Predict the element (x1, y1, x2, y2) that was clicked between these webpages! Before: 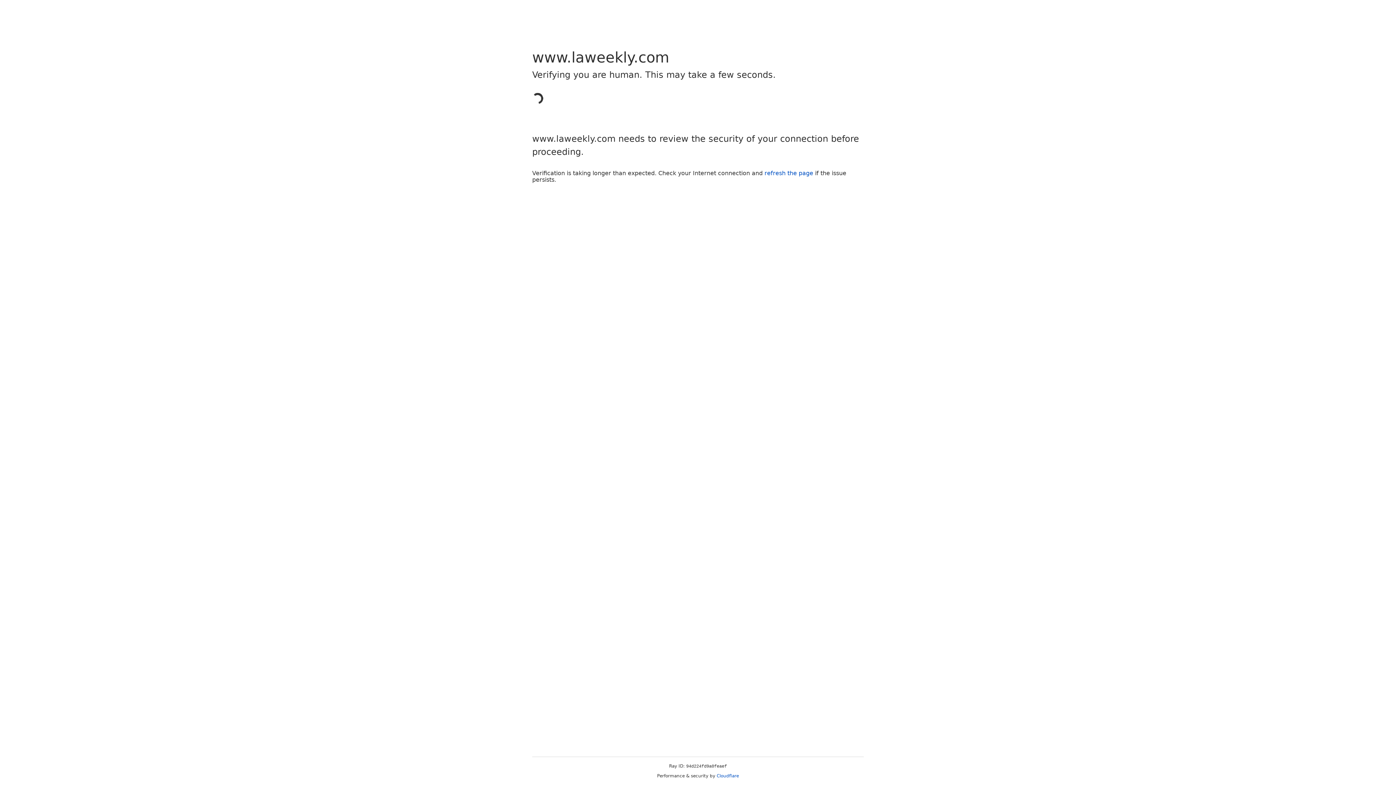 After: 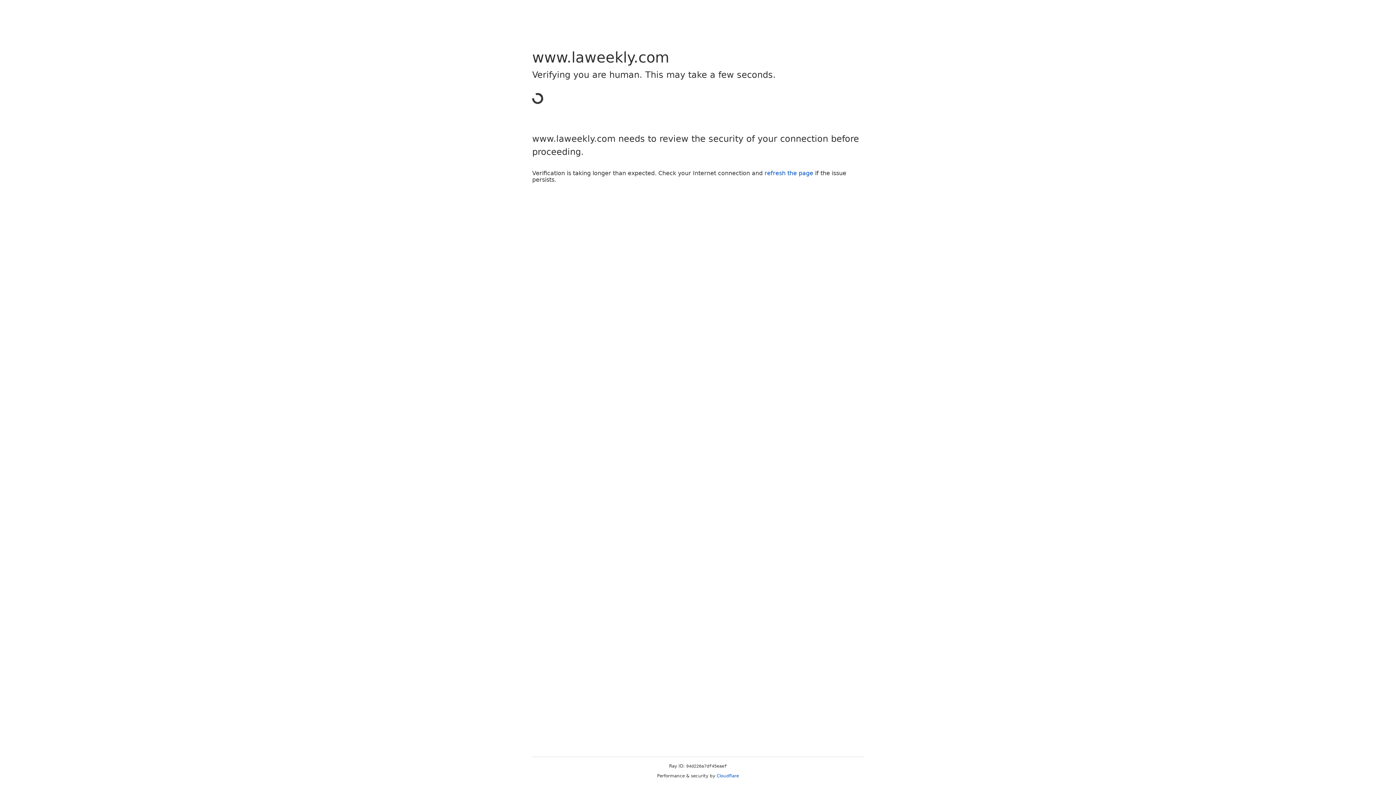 Action: bbox: (764, 169, 813, 176) label: refresh the page